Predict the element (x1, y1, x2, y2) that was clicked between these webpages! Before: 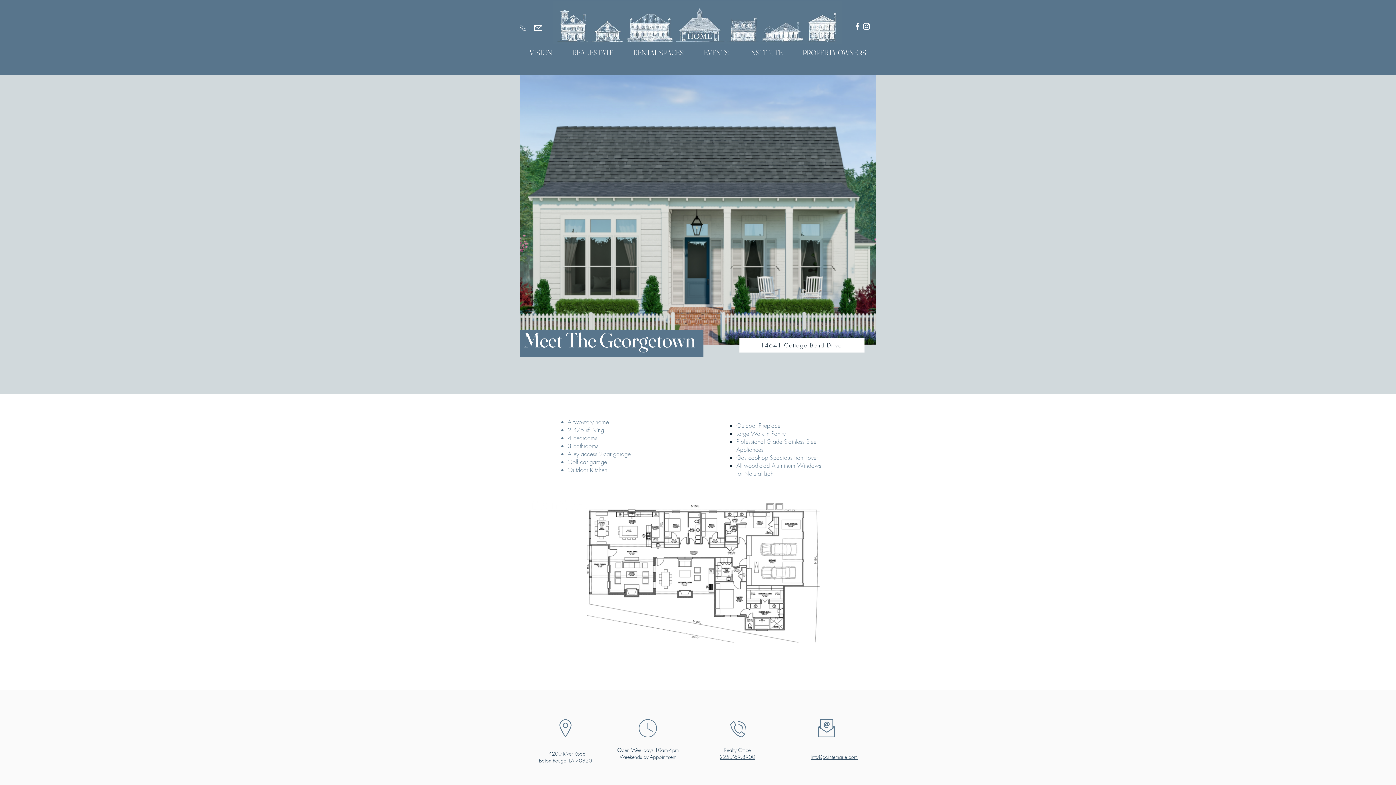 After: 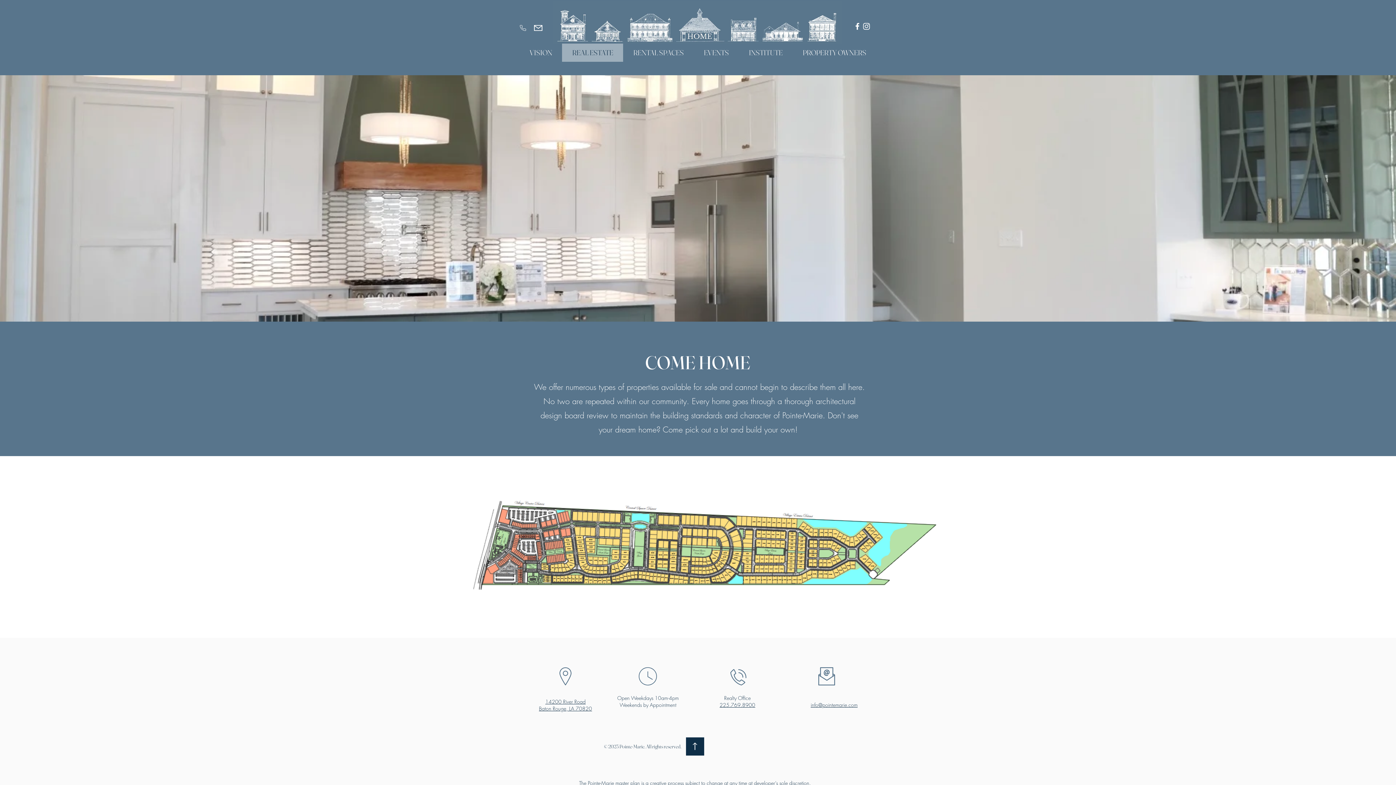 Action: label: REAL ESTATE bbox: (562, 43, 623, 61)